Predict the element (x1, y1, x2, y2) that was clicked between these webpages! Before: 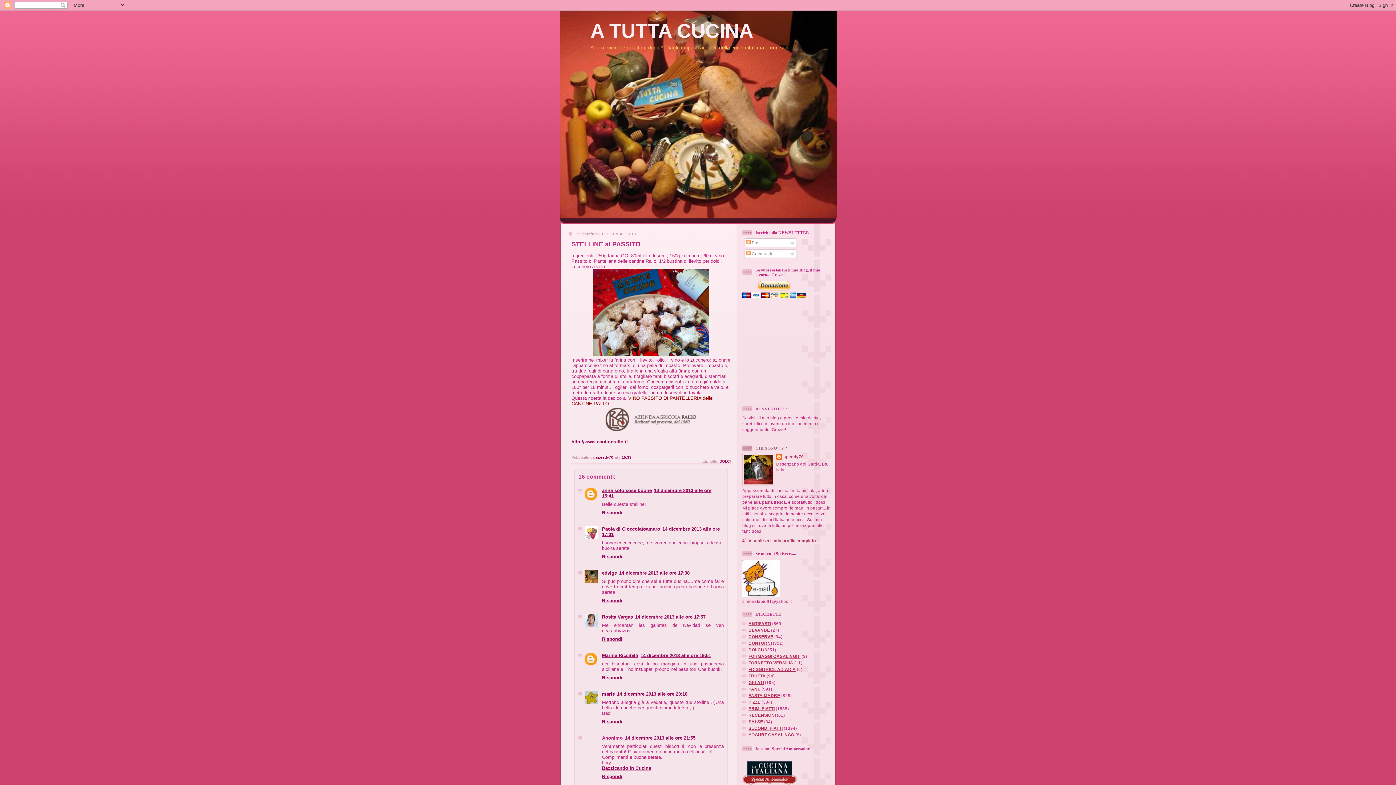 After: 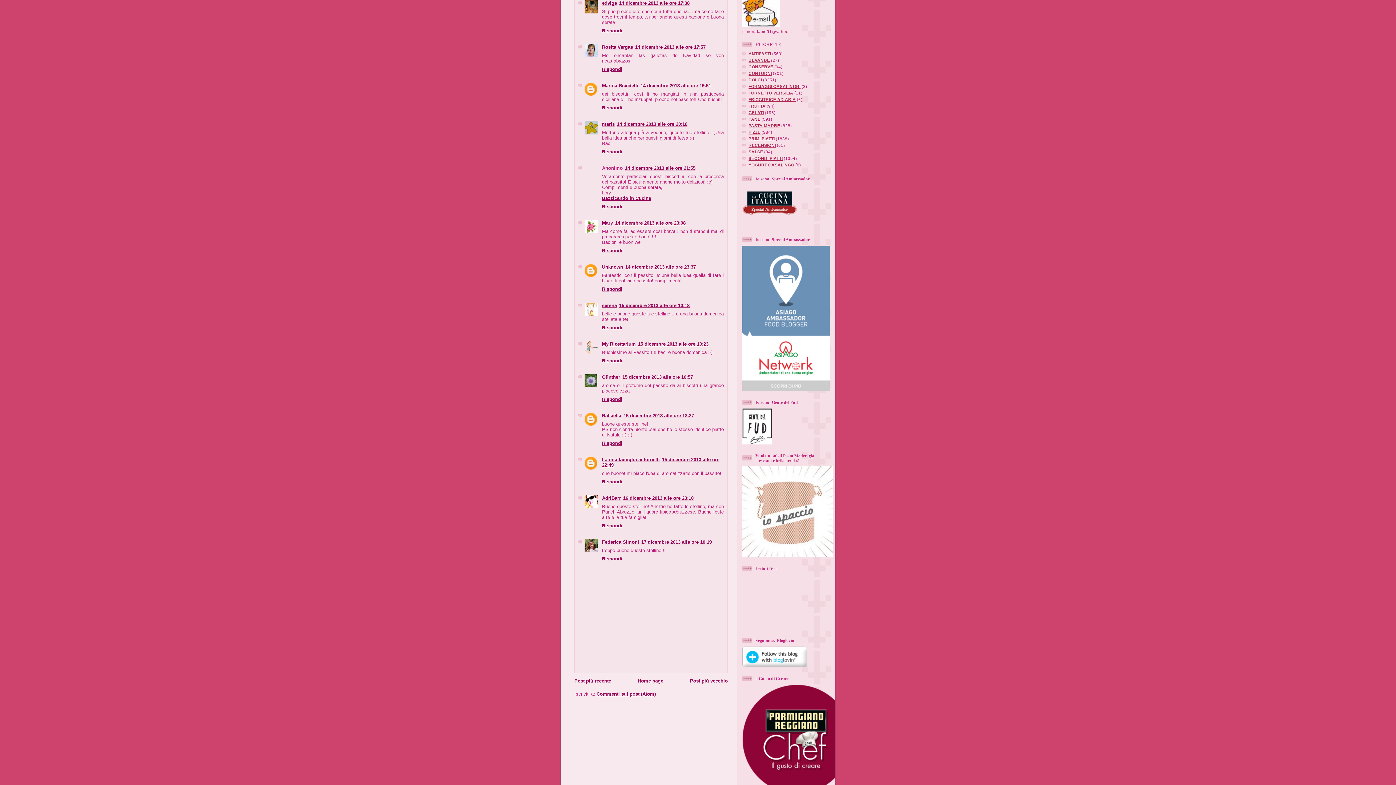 Action: bbox: (619, 570, 689, 575) label: 14 dicembre 2013 alle ore 17:38